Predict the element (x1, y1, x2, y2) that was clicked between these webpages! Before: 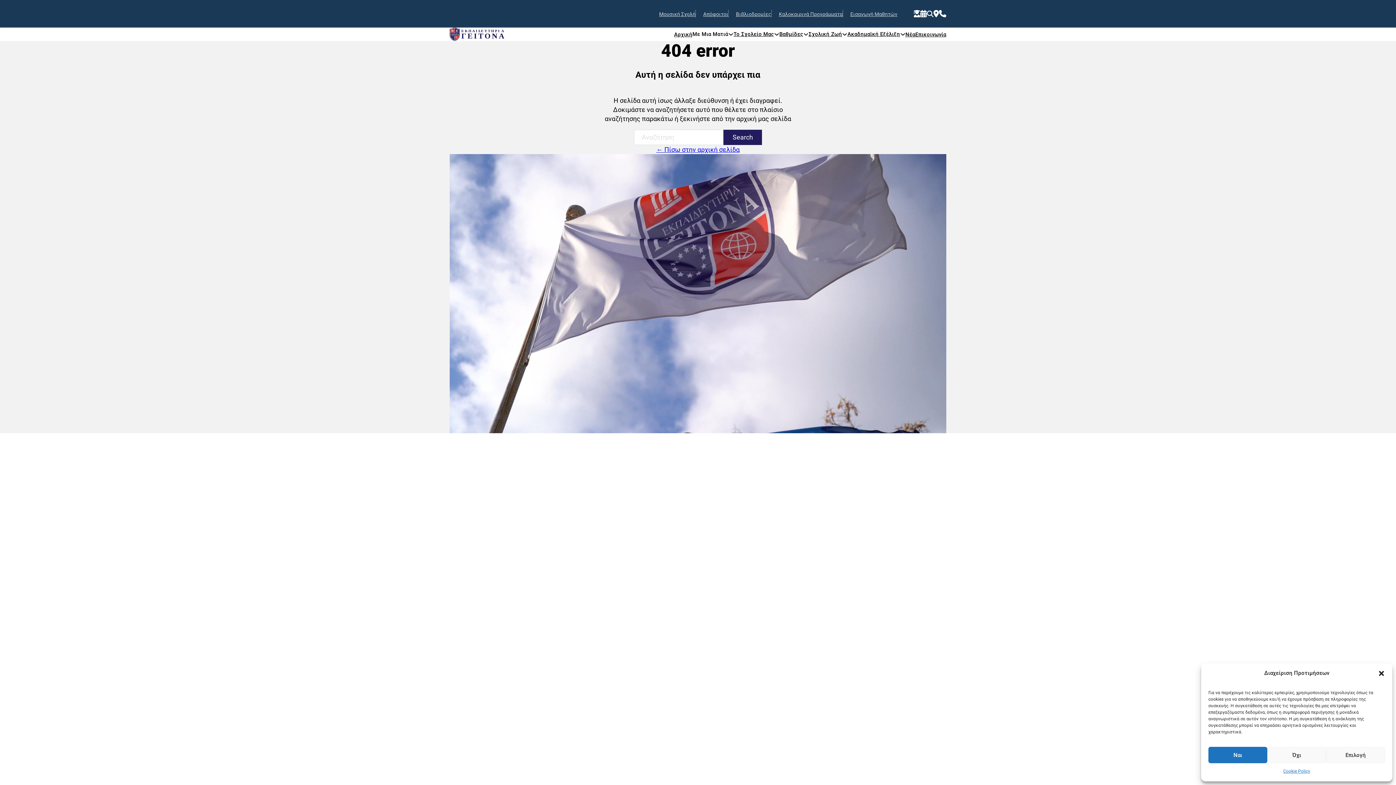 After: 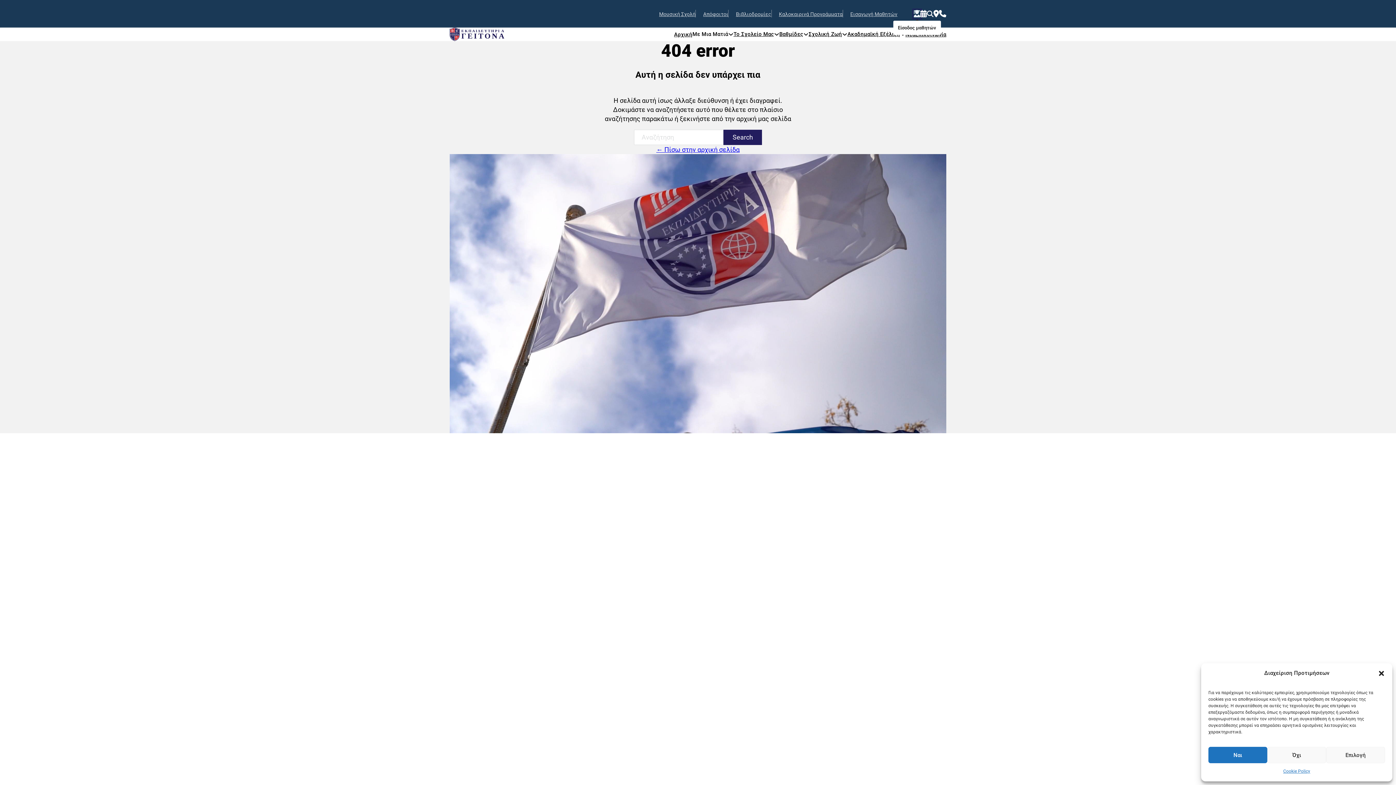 Action: bbox: (914, 10, 920, 17) label: Log in to Office 365